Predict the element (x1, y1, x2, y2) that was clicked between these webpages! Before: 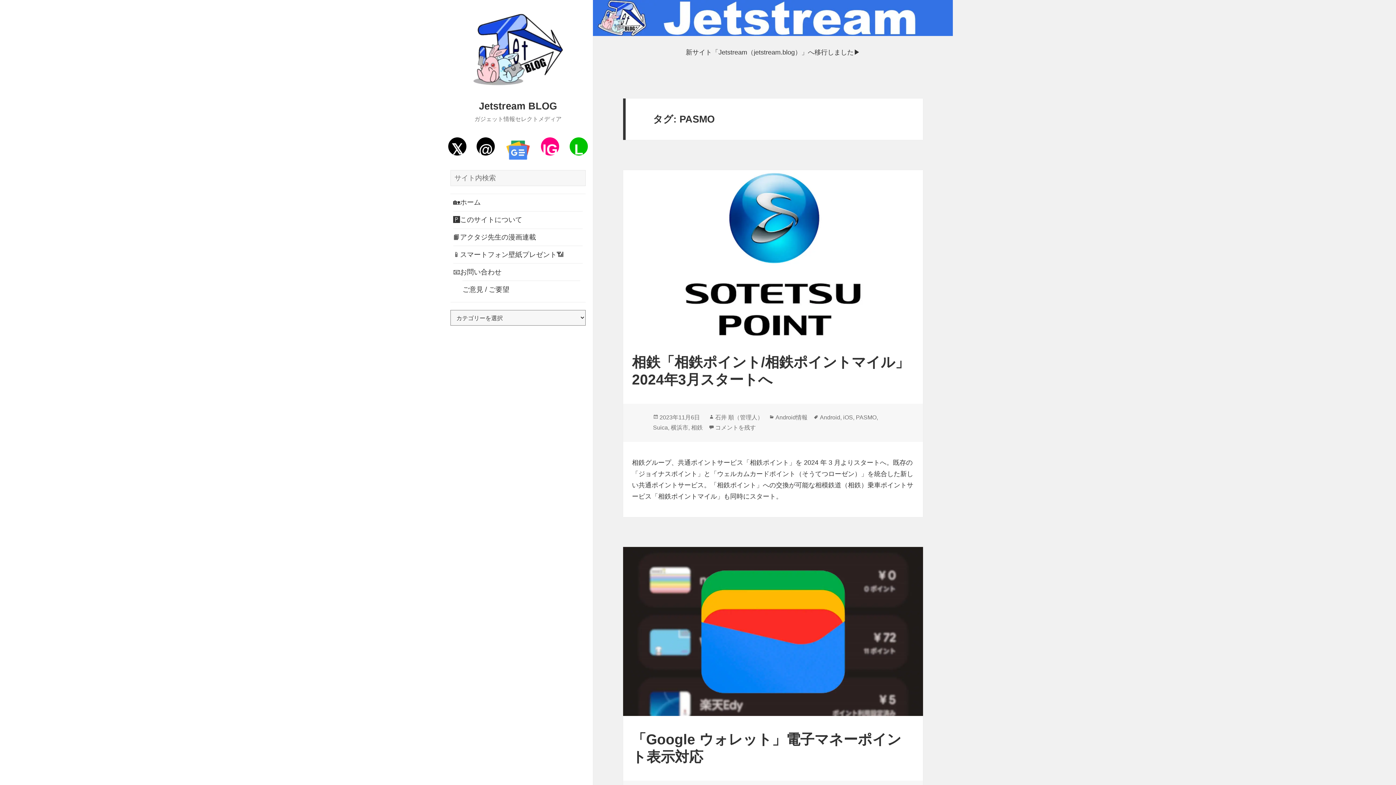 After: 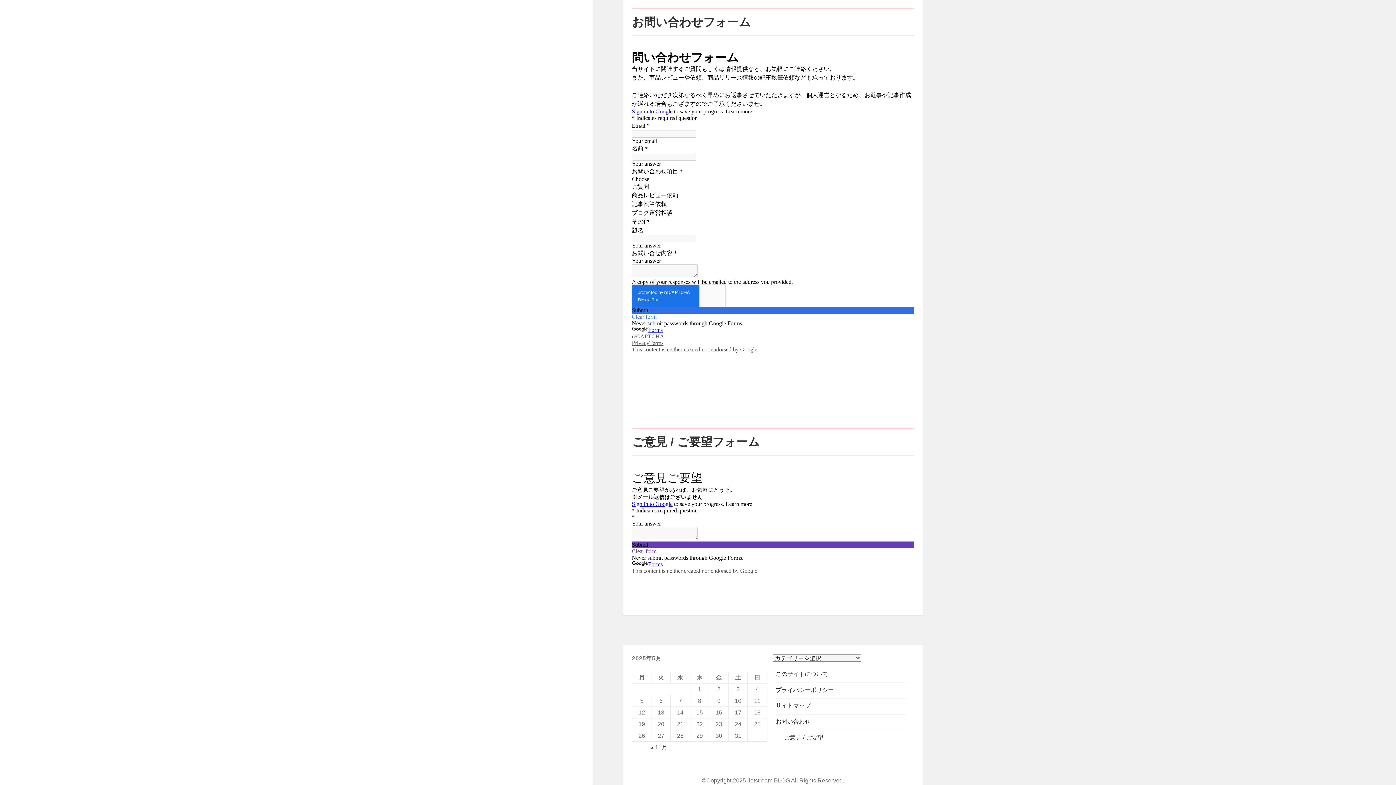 Action: label: ご意見 / ご要望 bbox: (462, 281, 580, 298)